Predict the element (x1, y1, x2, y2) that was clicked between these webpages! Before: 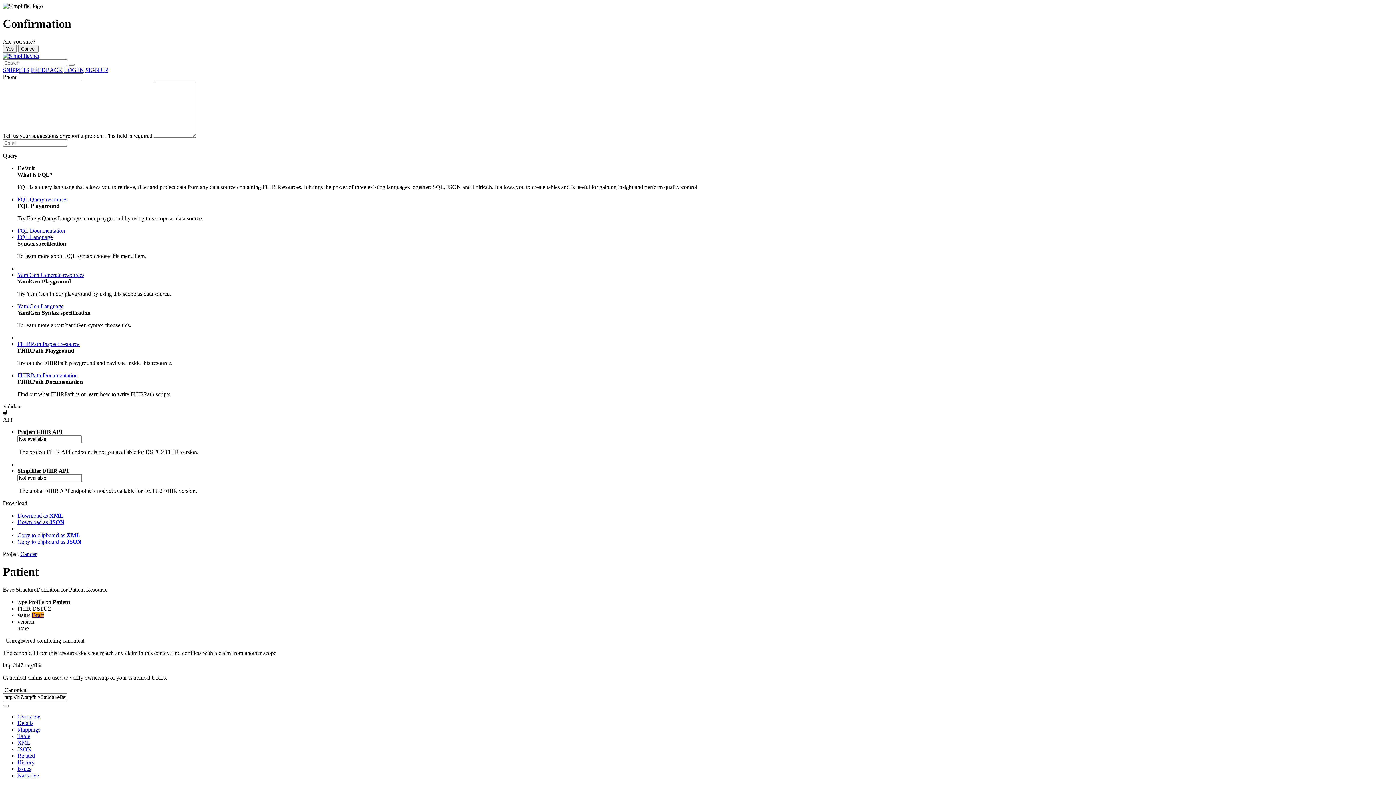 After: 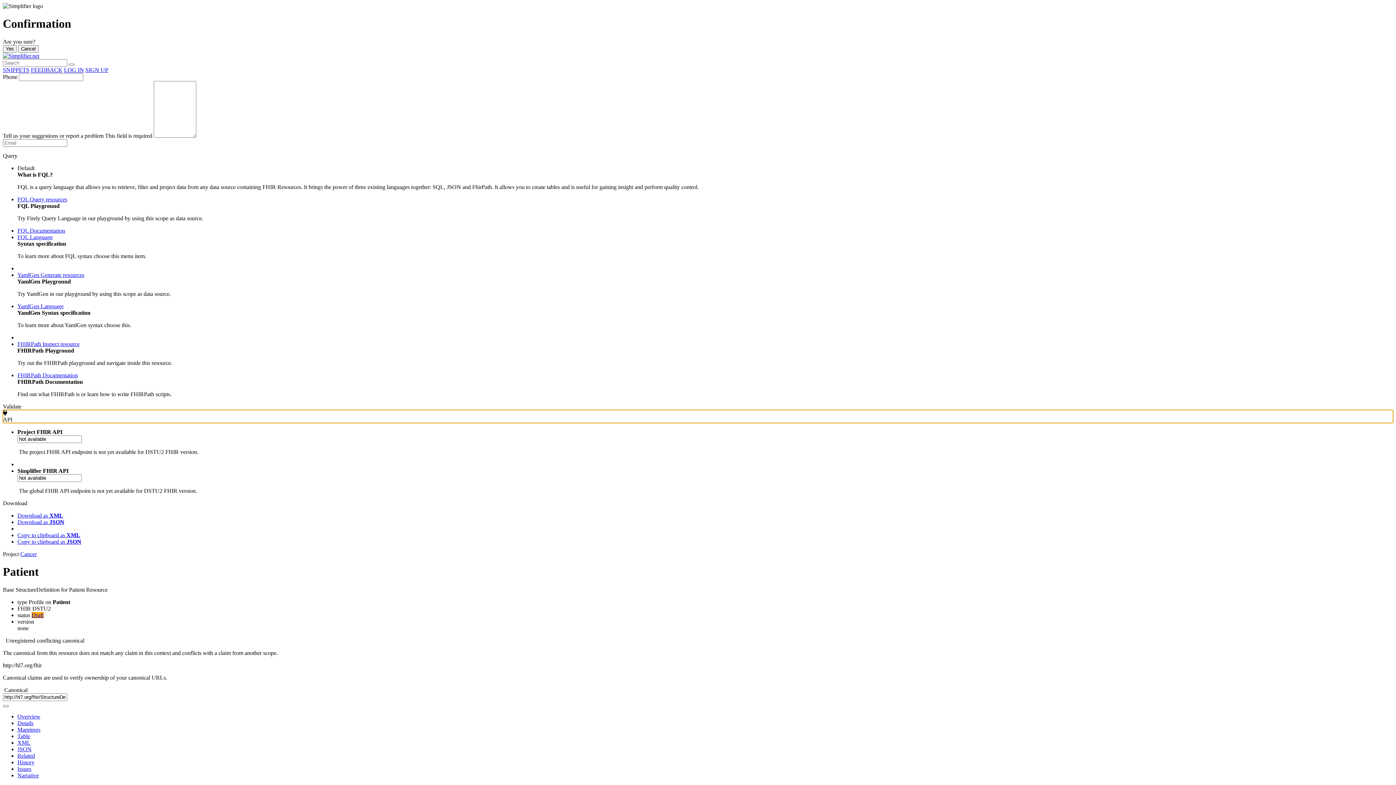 Action: bbox: (2, 410, 1393, 423) label: API